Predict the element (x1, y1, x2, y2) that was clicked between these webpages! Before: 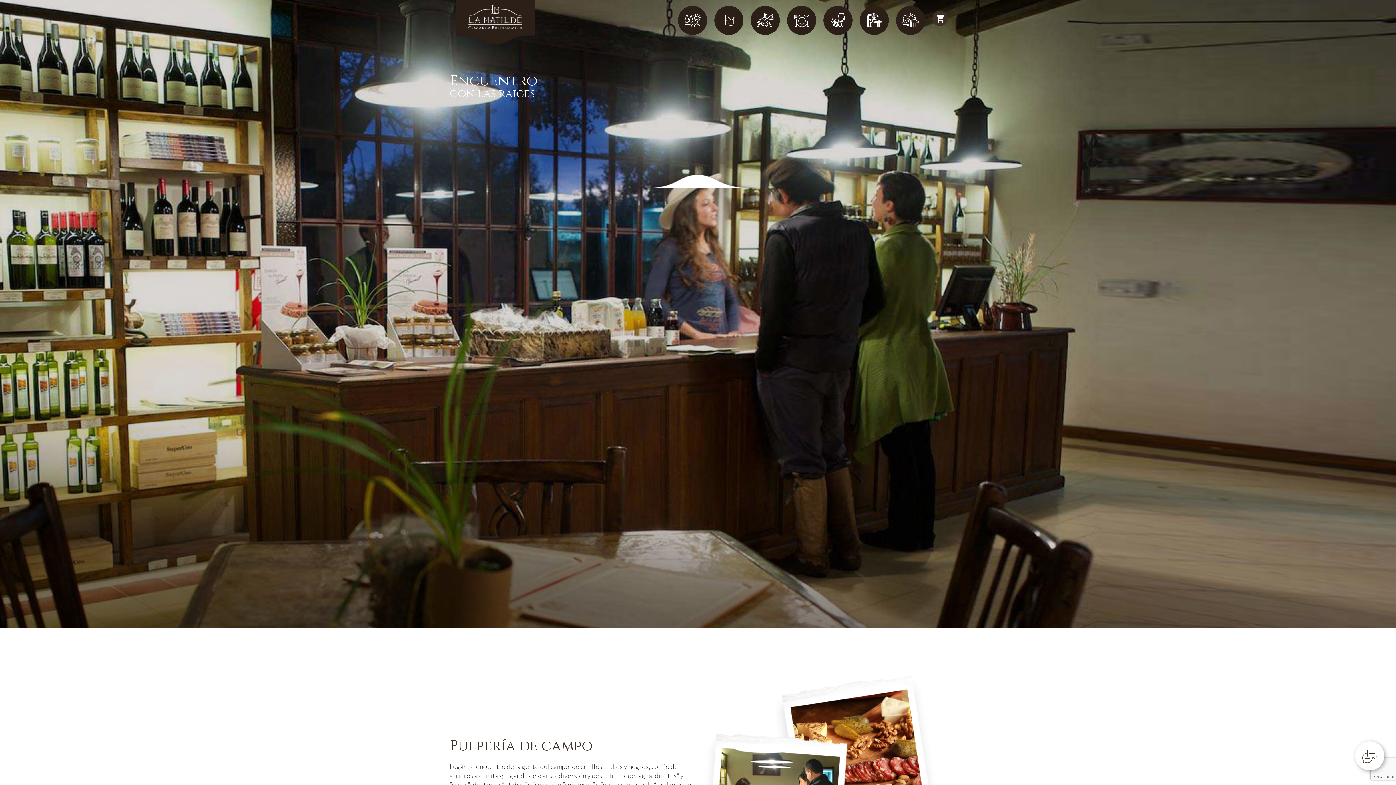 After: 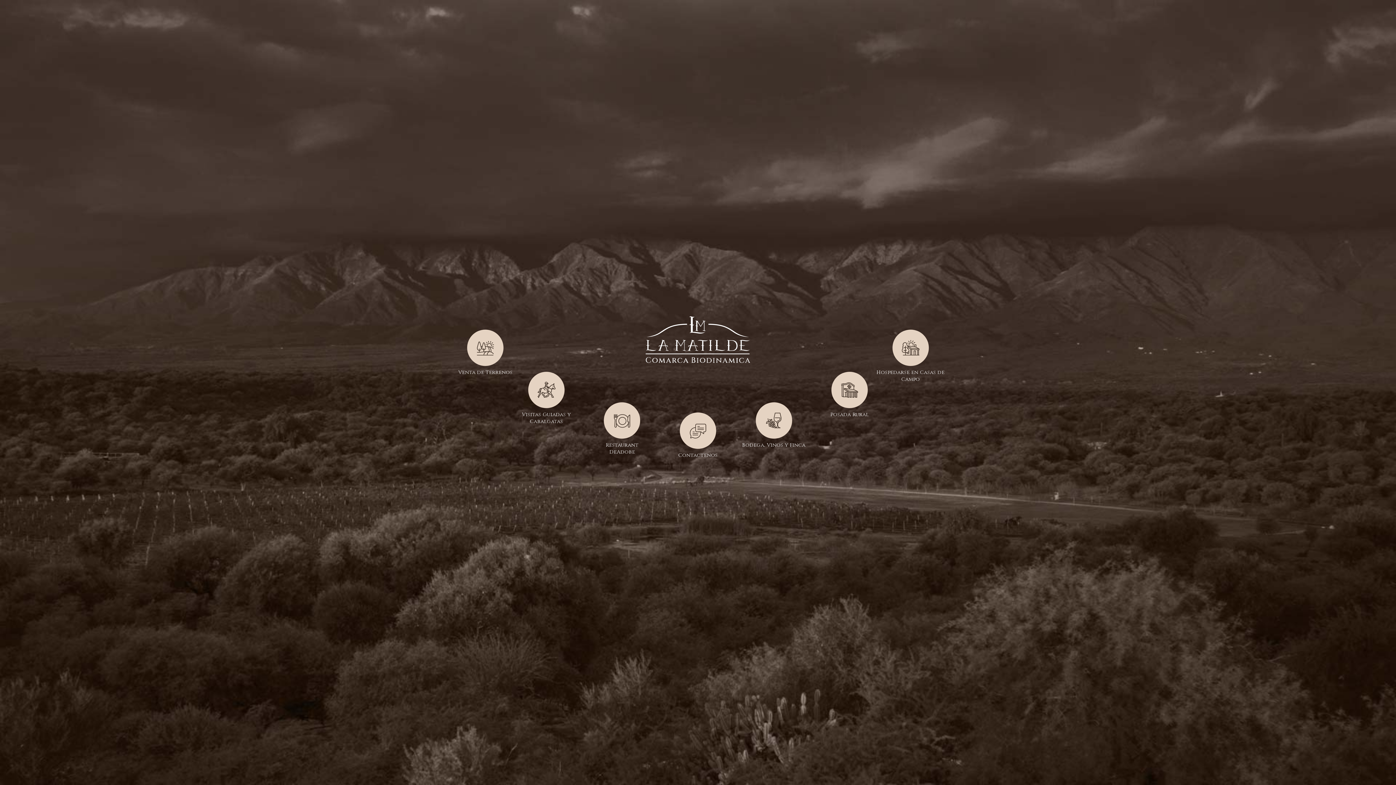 Action: bbox: (455, 0, 535, 47)